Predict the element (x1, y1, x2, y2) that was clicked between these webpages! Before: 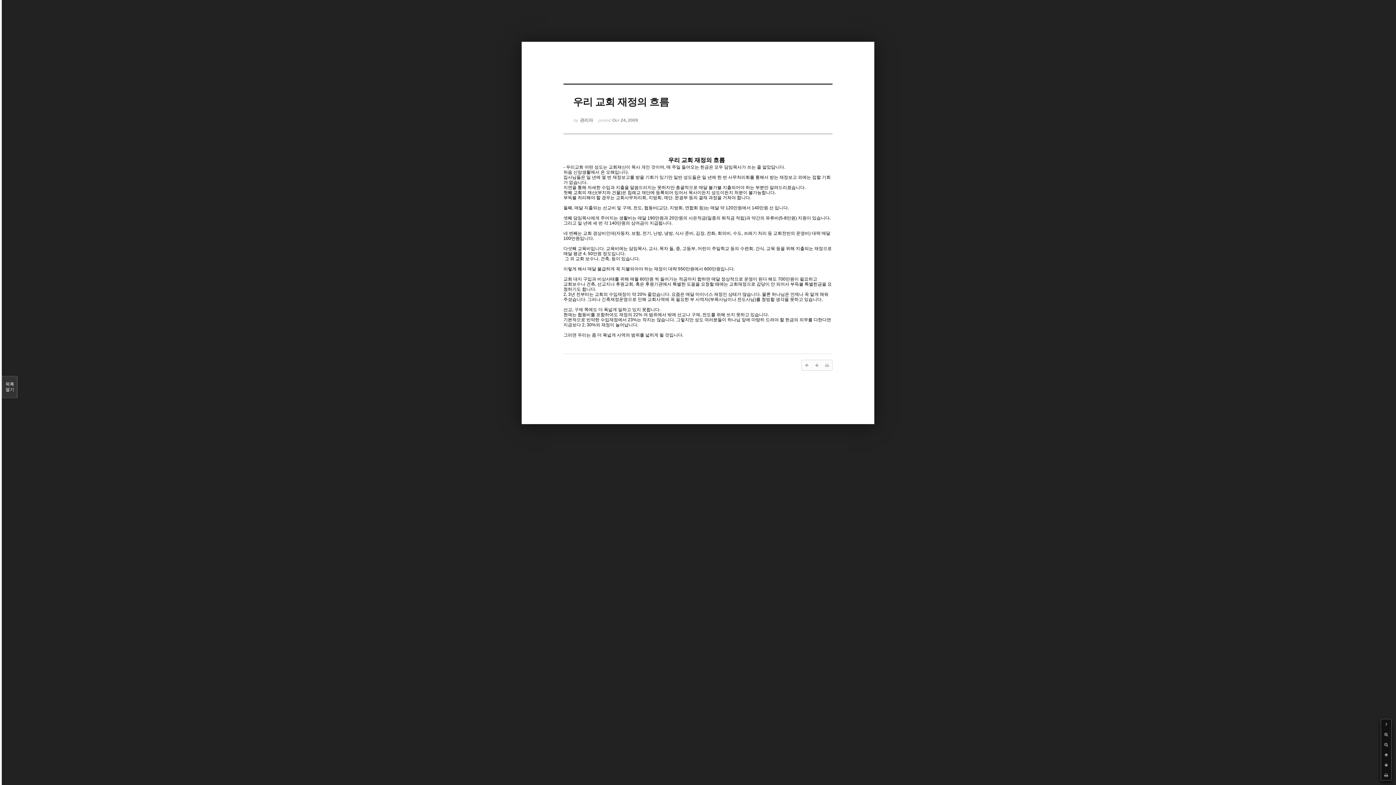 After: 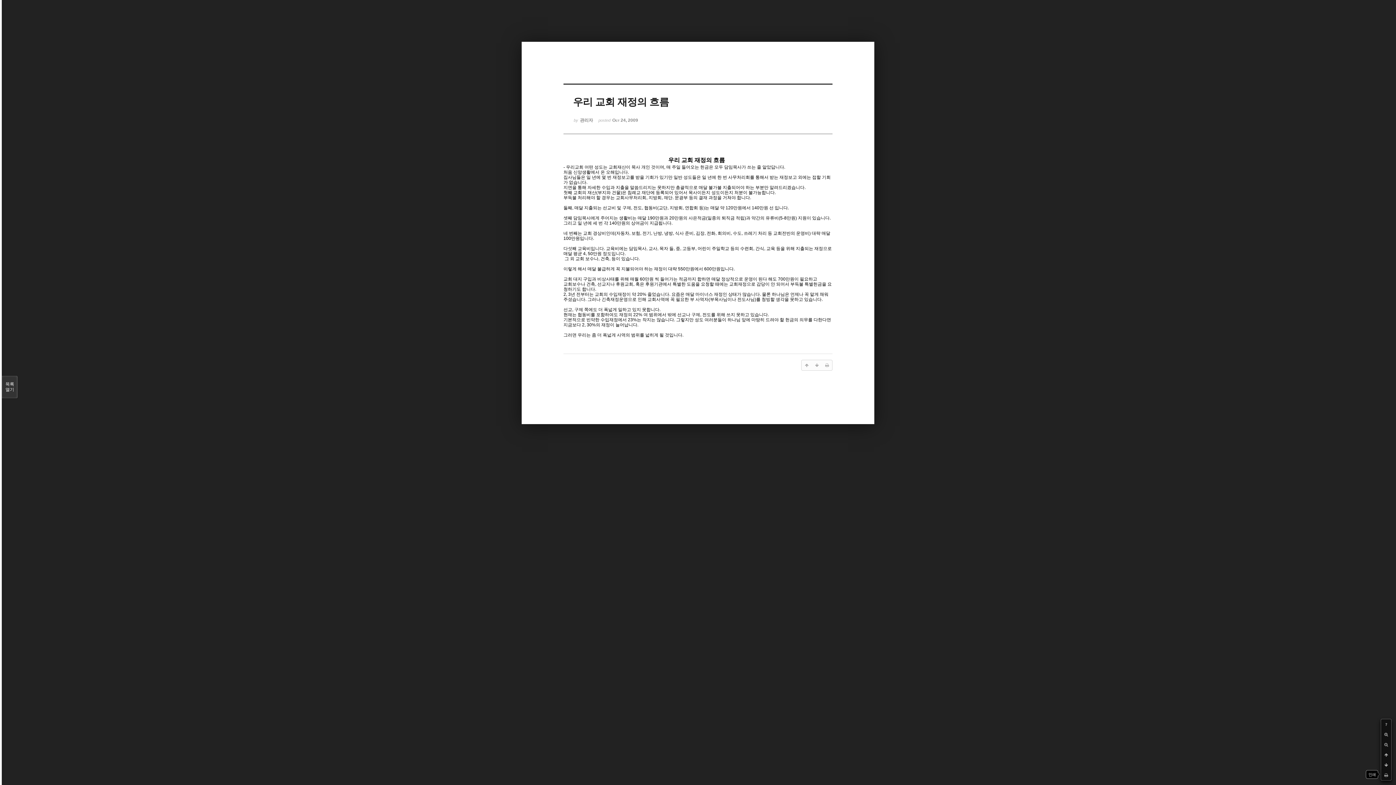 Action: bbox: (1381, 770, 1391, 780)